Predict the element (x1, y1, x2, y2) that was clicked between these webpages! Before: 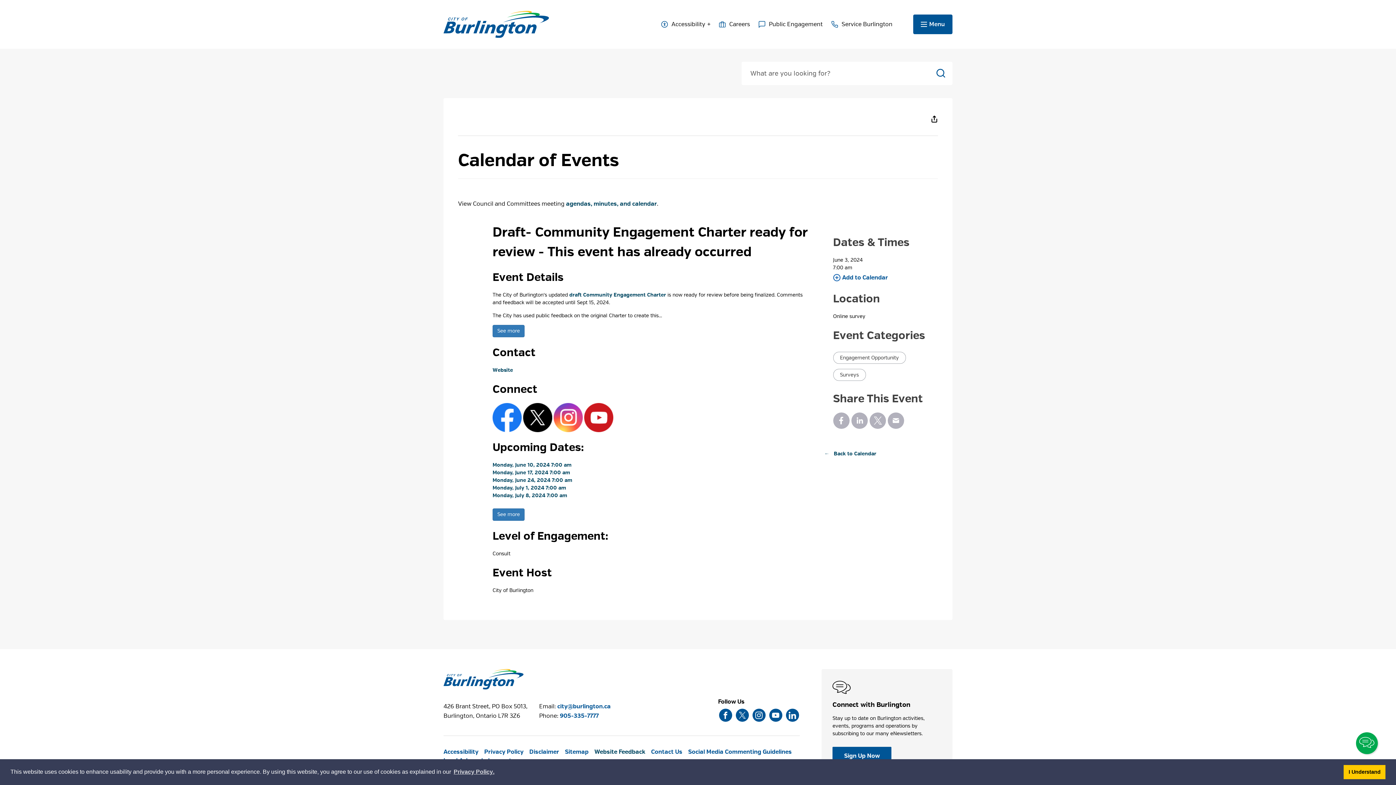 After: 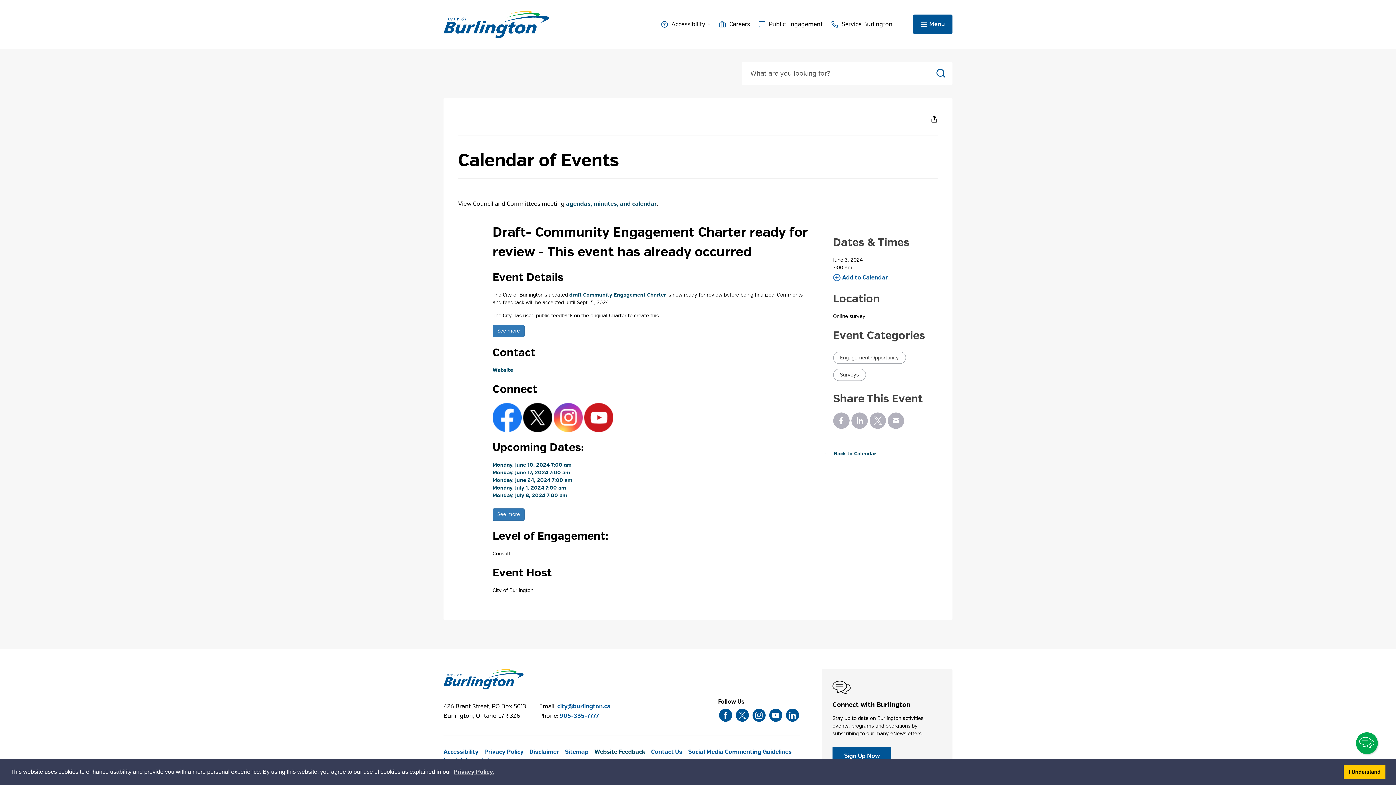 Action: bbox: (584, 414, 613, 420) label: Link to YouTube